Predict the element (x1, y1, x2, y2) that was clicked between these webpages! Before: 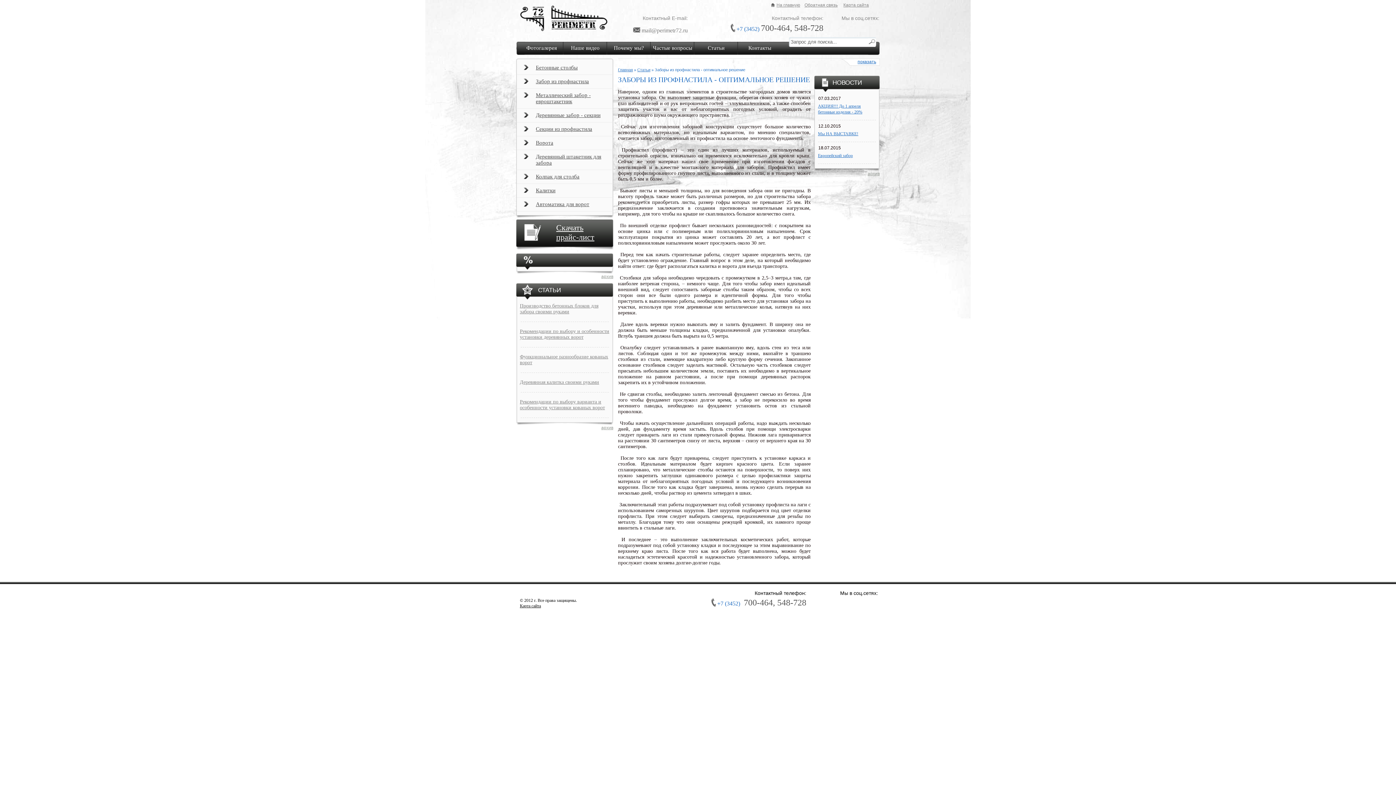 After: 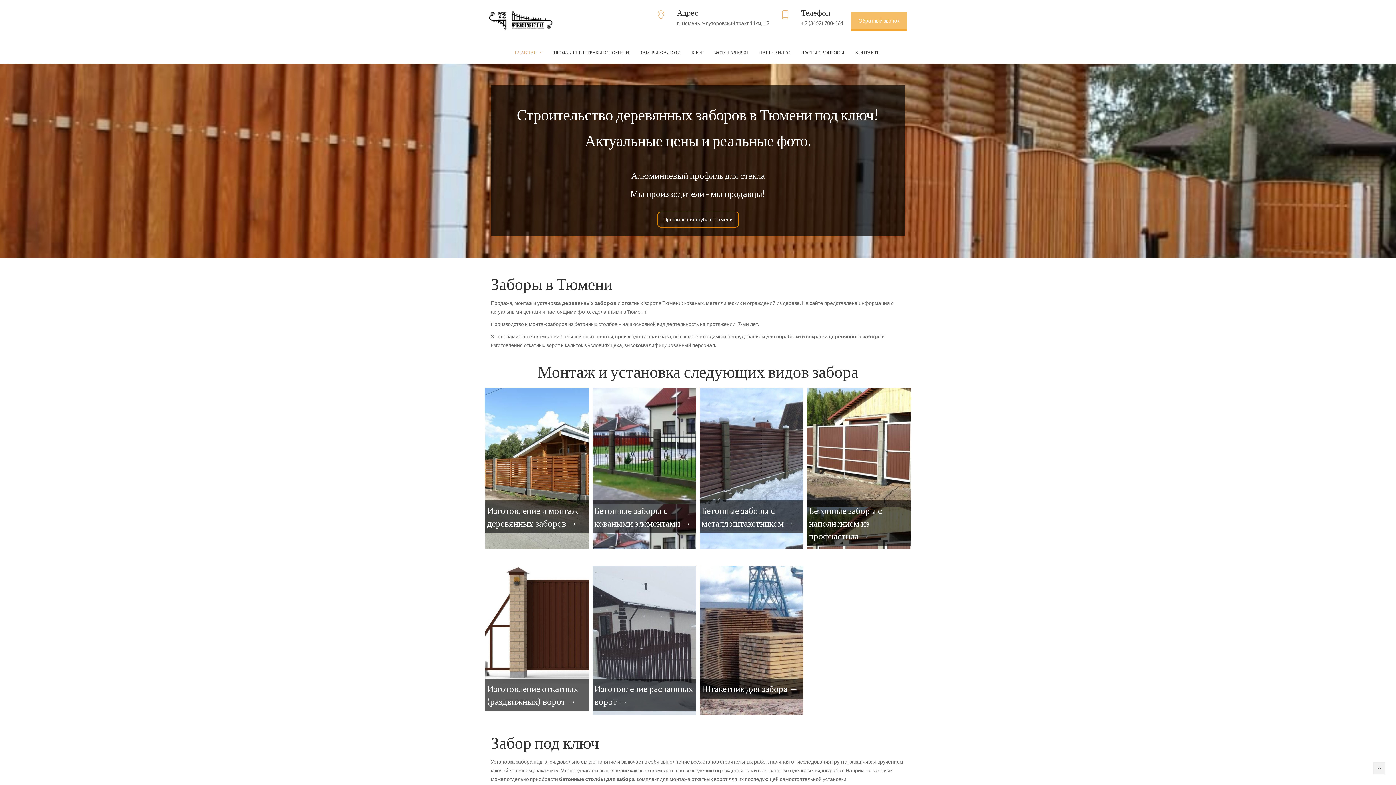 Action: bbox: (618, 67, 633, 72) label: Главная